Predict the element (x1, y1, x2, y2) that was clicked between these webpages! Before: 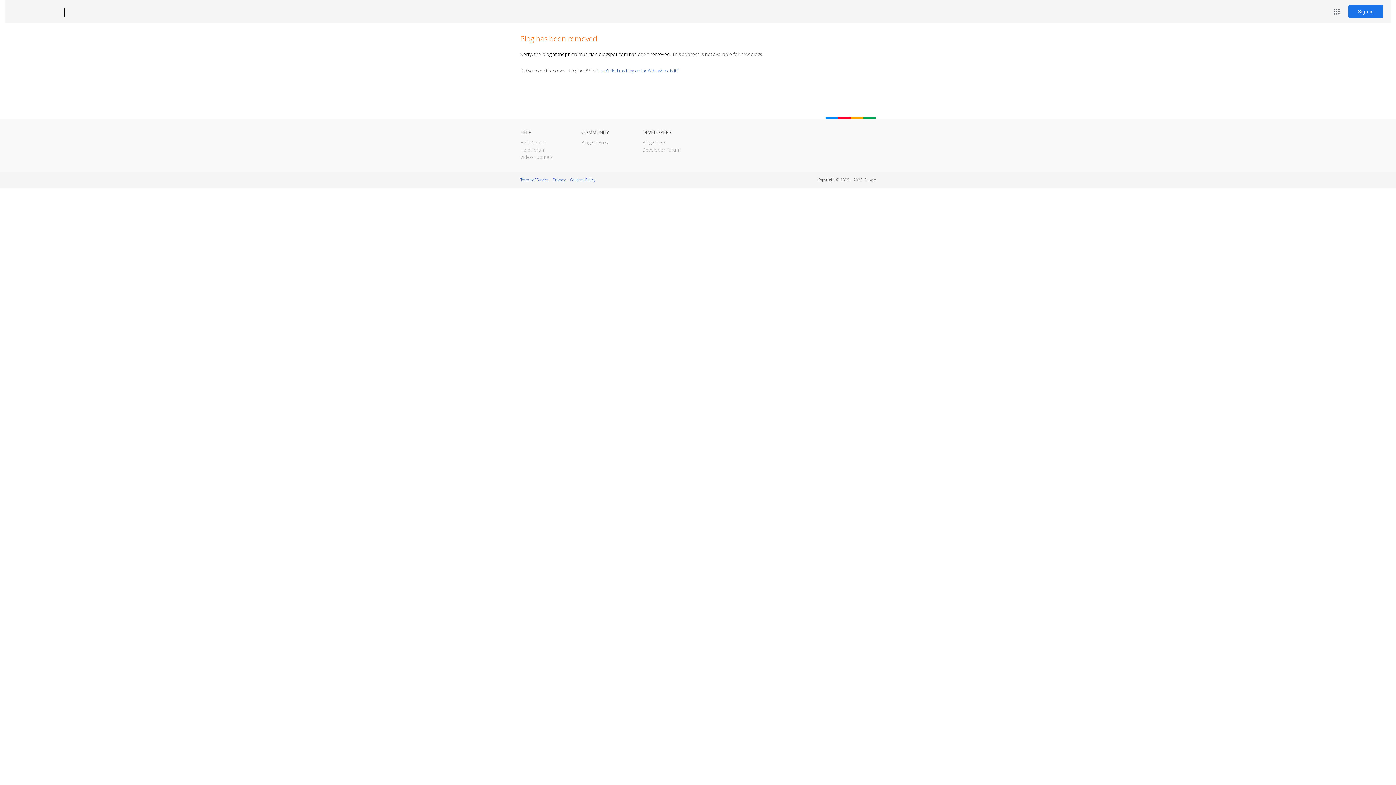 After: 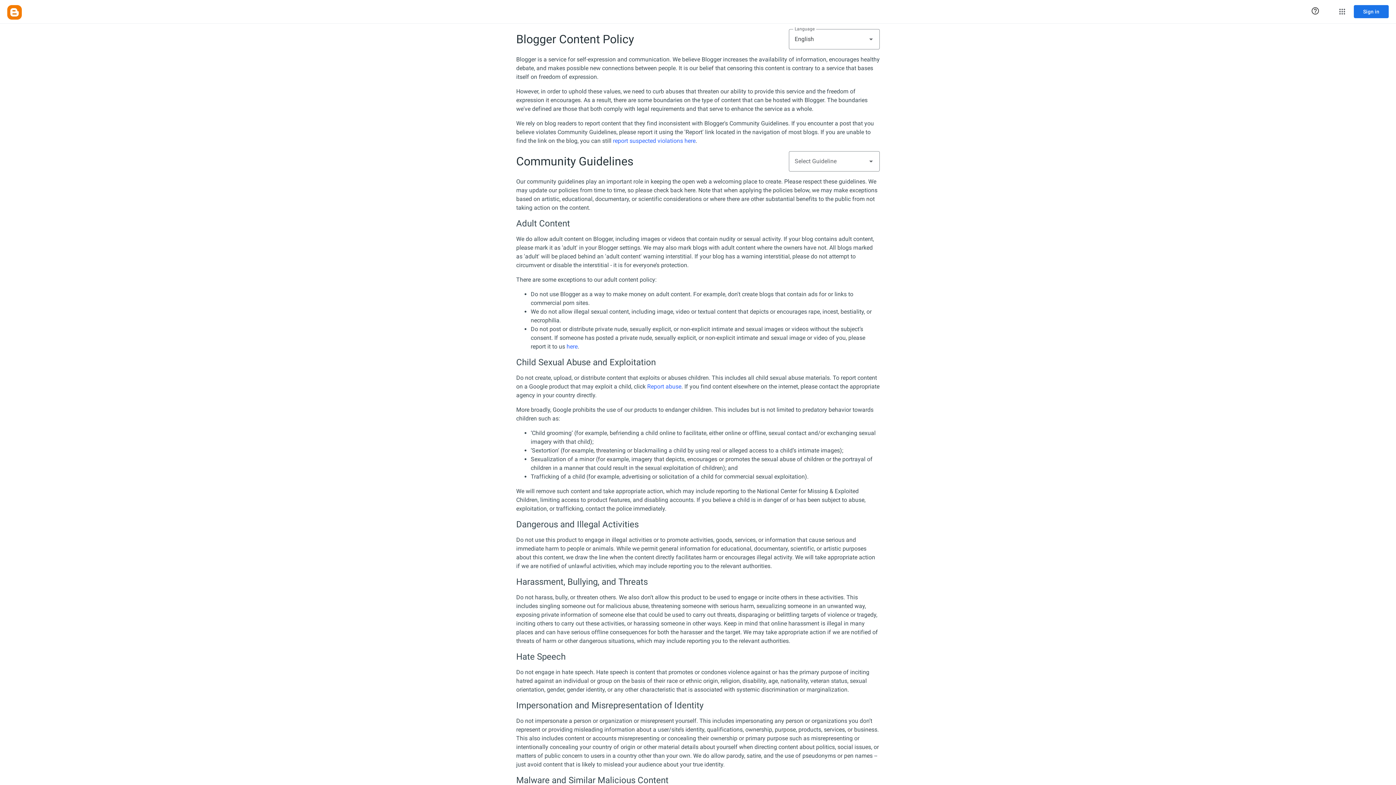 Action: label: Content Policy bbox: (570, 177, 595, 182)